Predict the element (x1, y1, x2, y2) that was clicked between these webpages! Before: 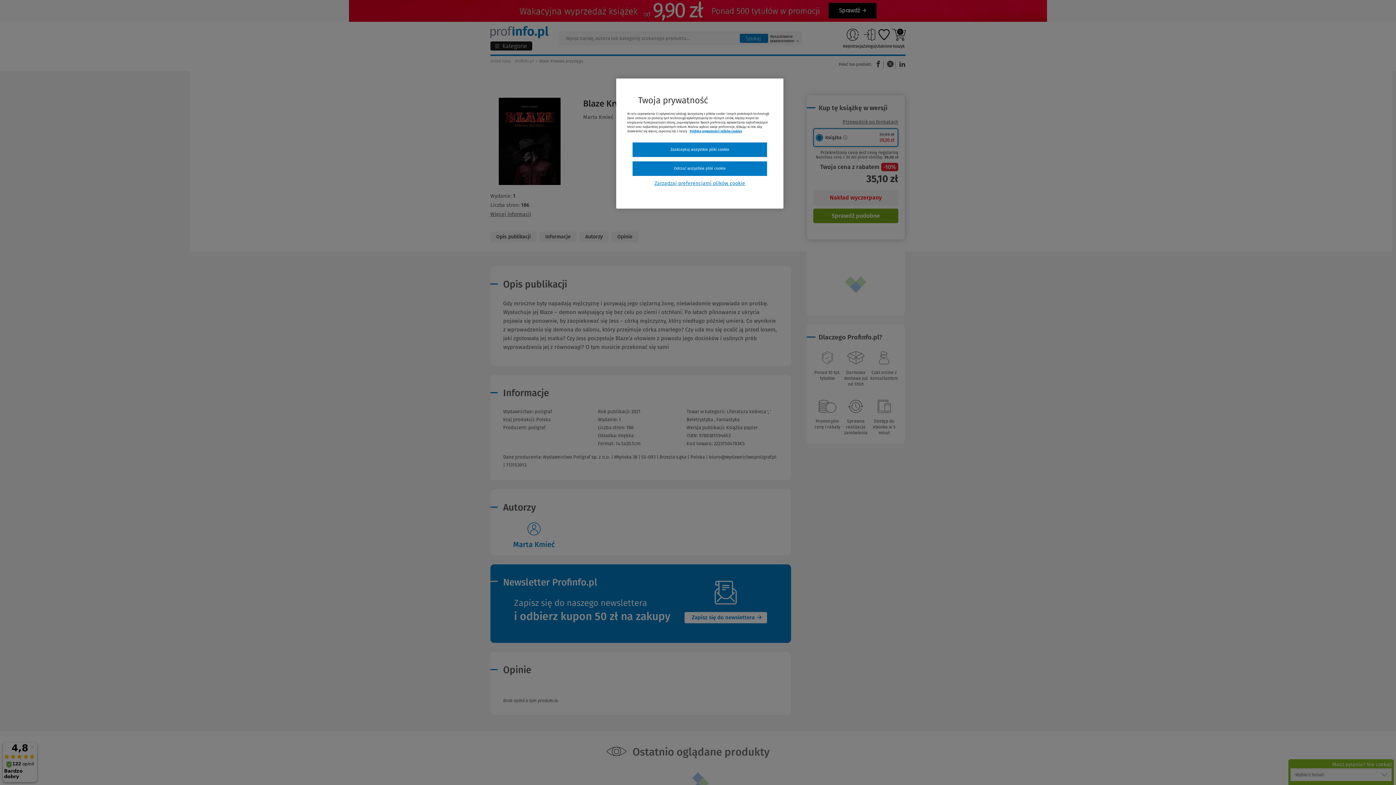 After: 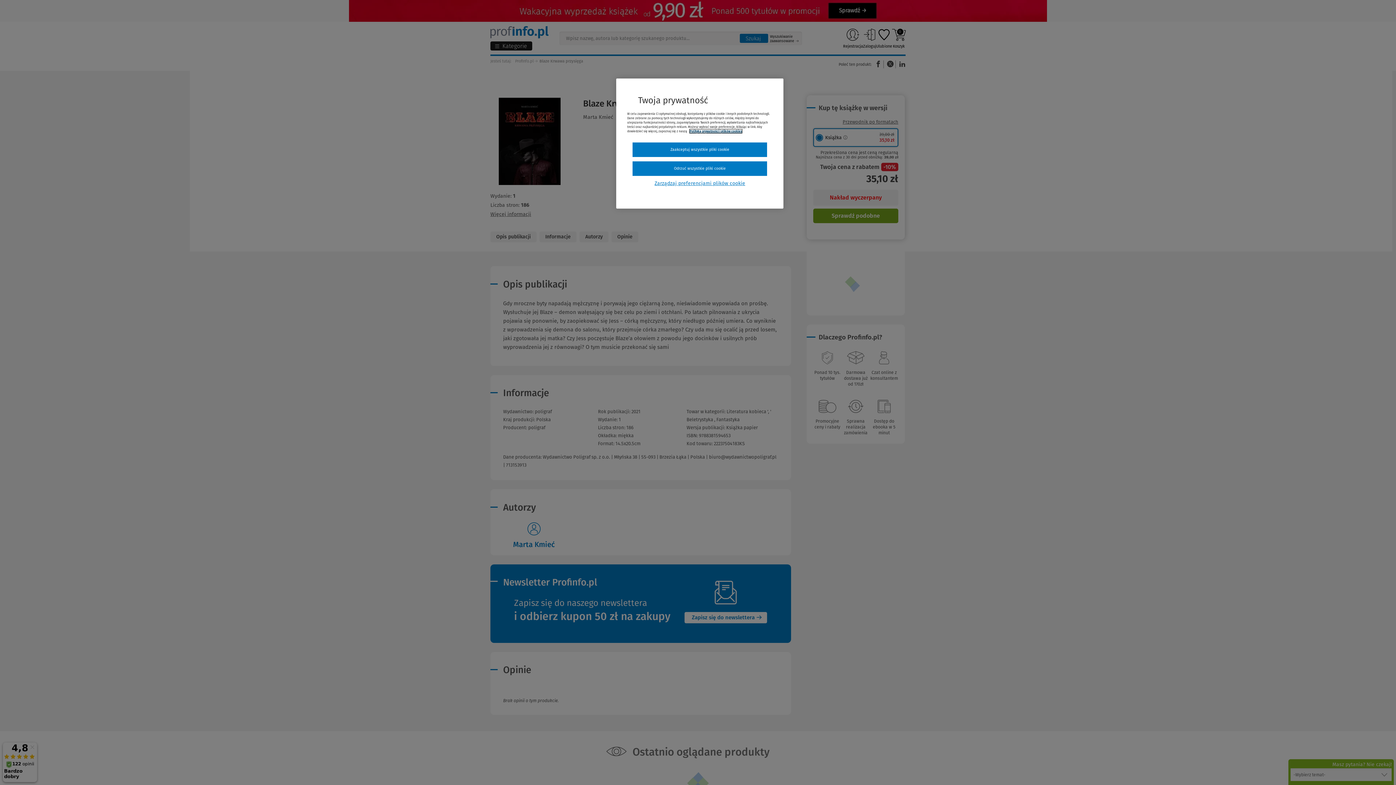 Action: bbox: (689, 129, 742, 133) label: Więcej informacji, otwiera się w nowym oknie